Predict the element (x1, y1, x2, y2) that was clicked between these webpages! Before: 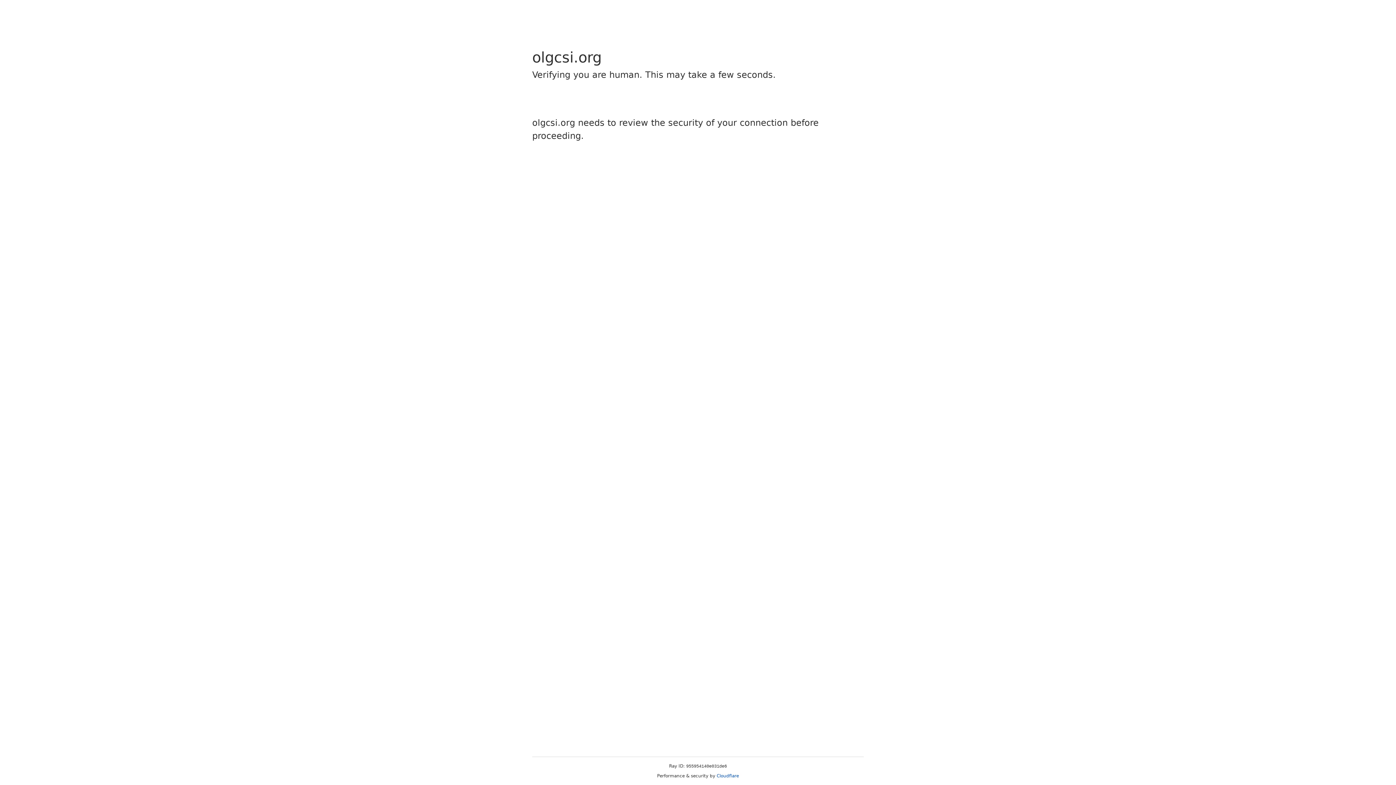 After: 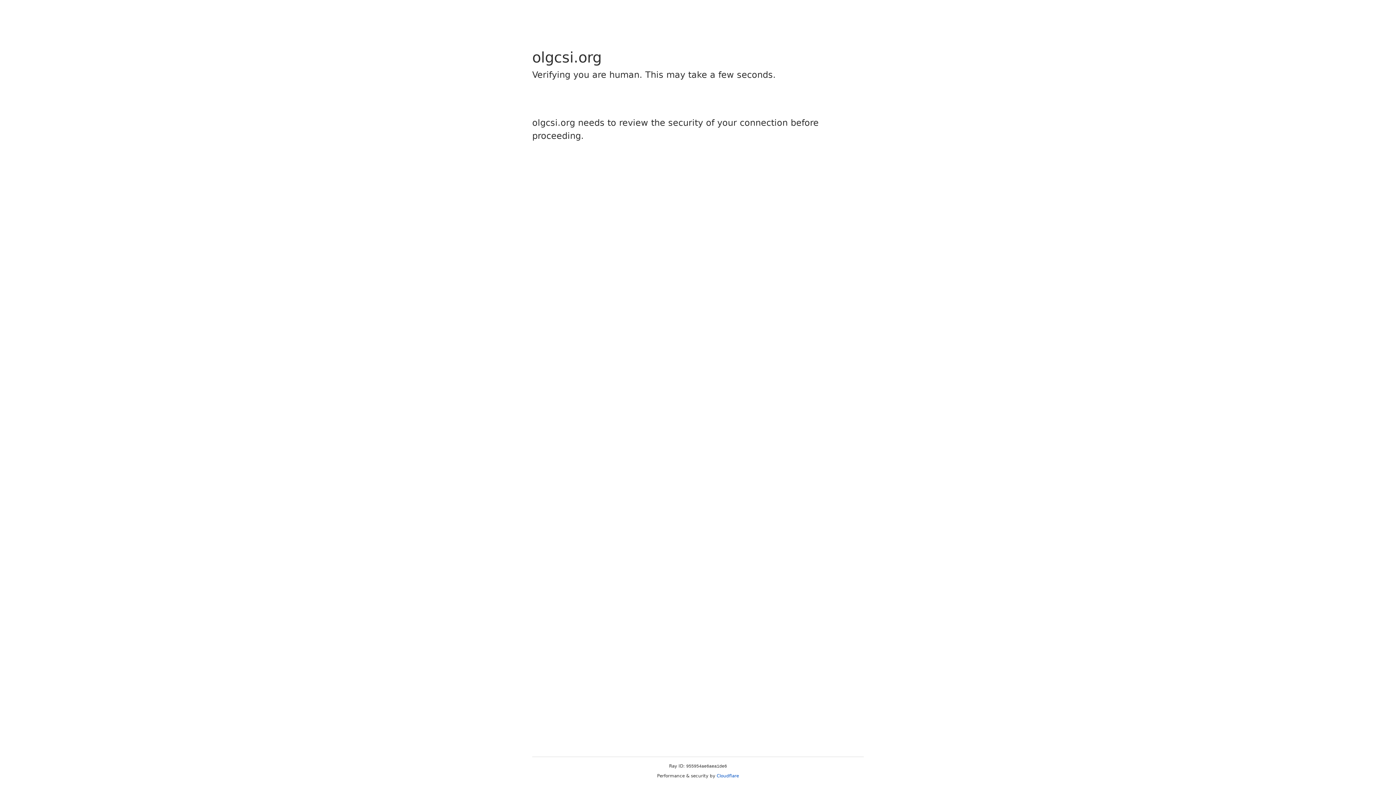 Action: bbox: (716, 773, 739, 778) label: Cloudflare